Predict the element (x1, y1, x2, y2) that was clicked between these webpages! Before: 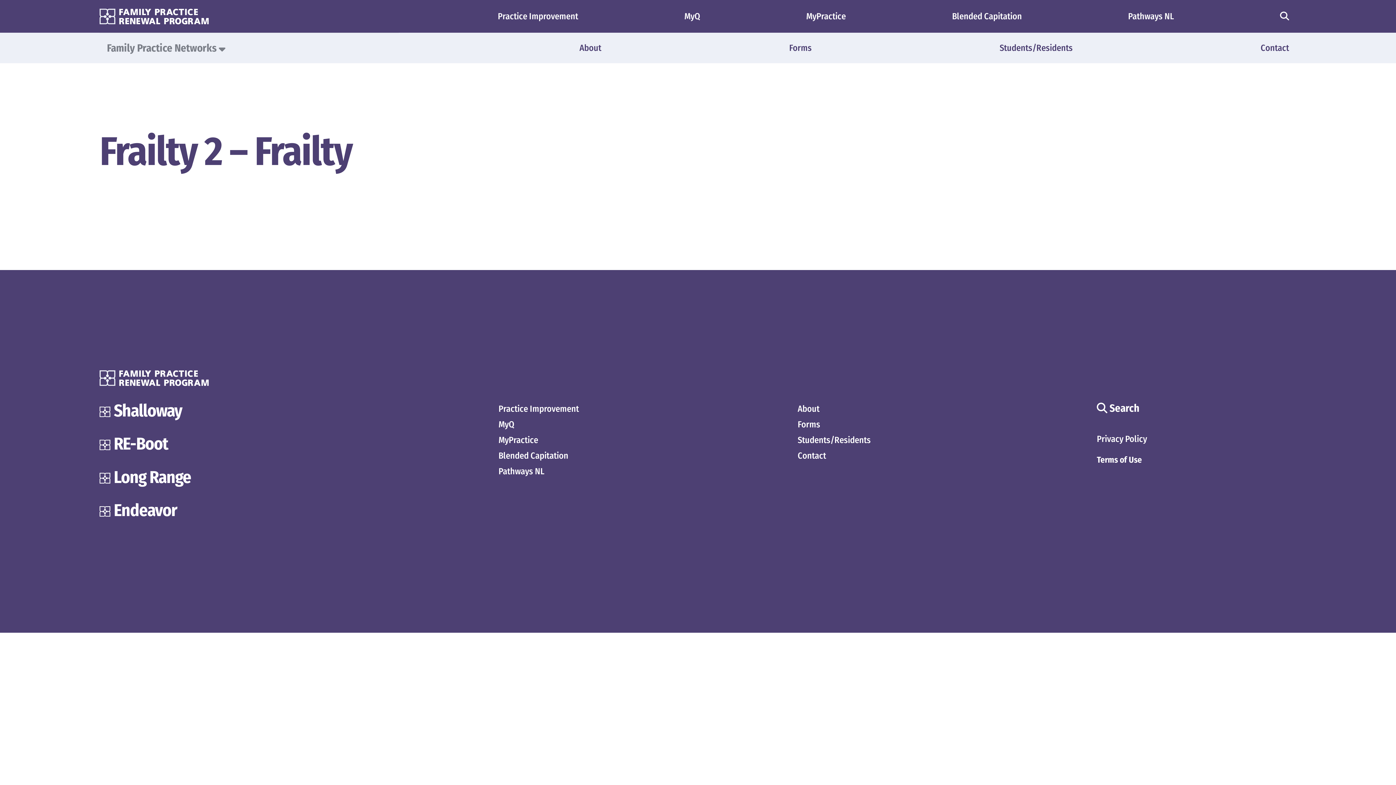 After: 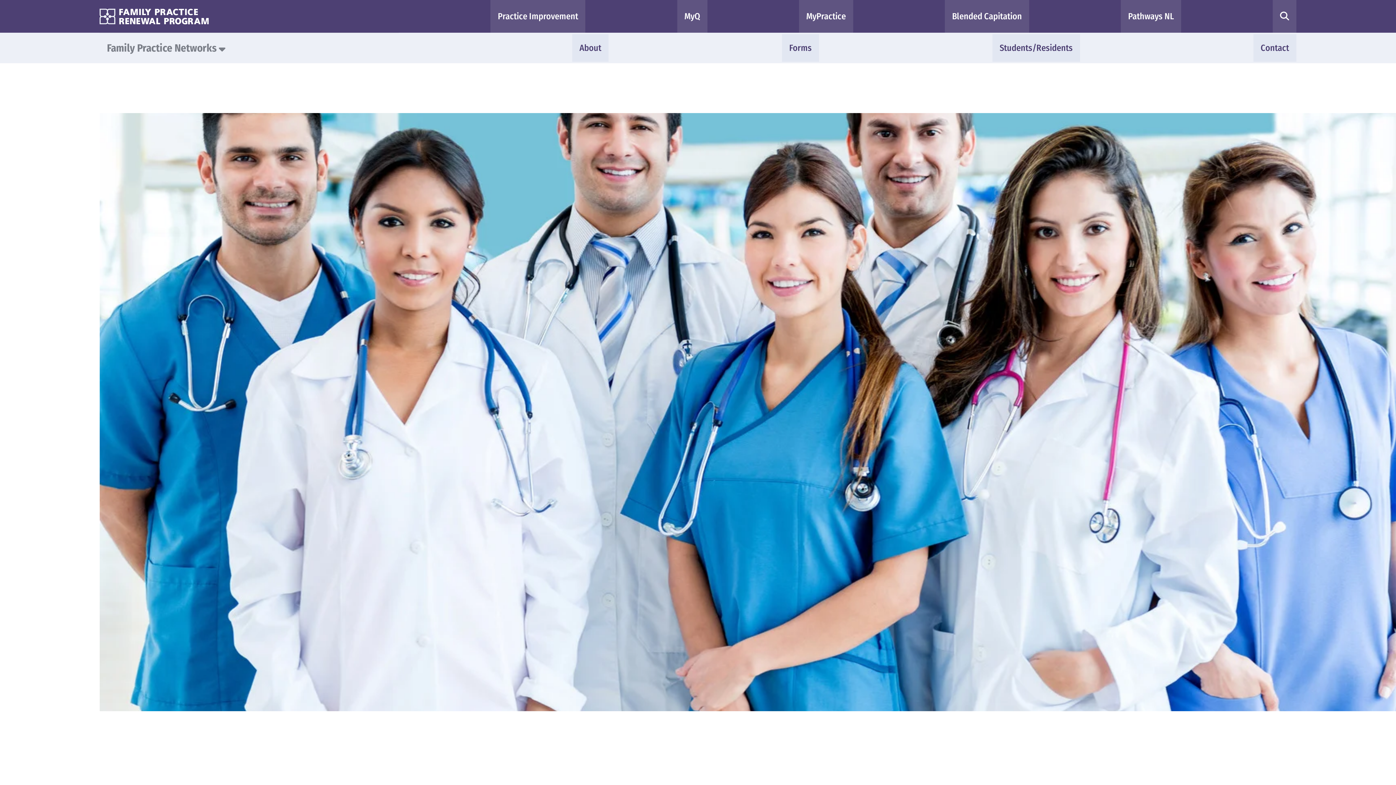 Action: label: Blended Capitation bbox: (945, 0, 1029, 32)